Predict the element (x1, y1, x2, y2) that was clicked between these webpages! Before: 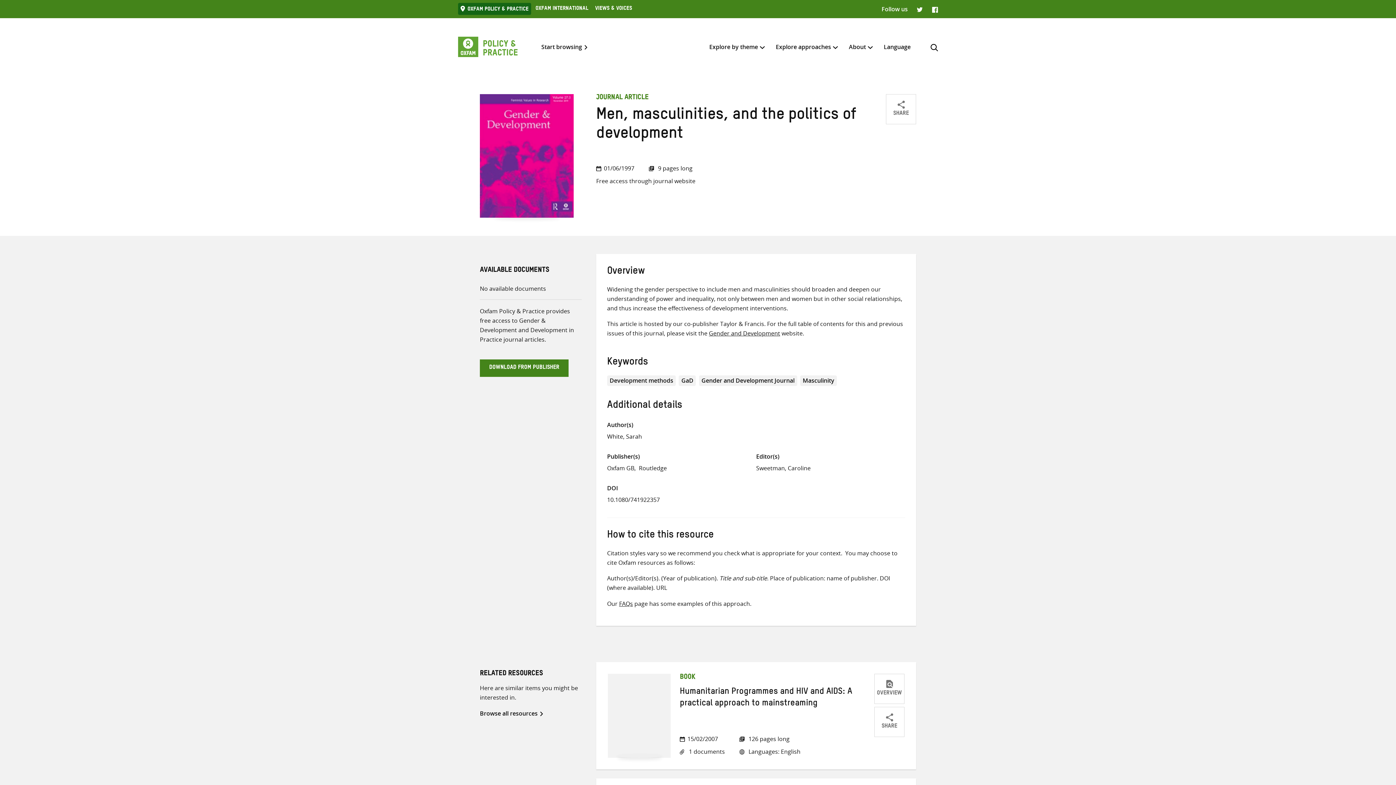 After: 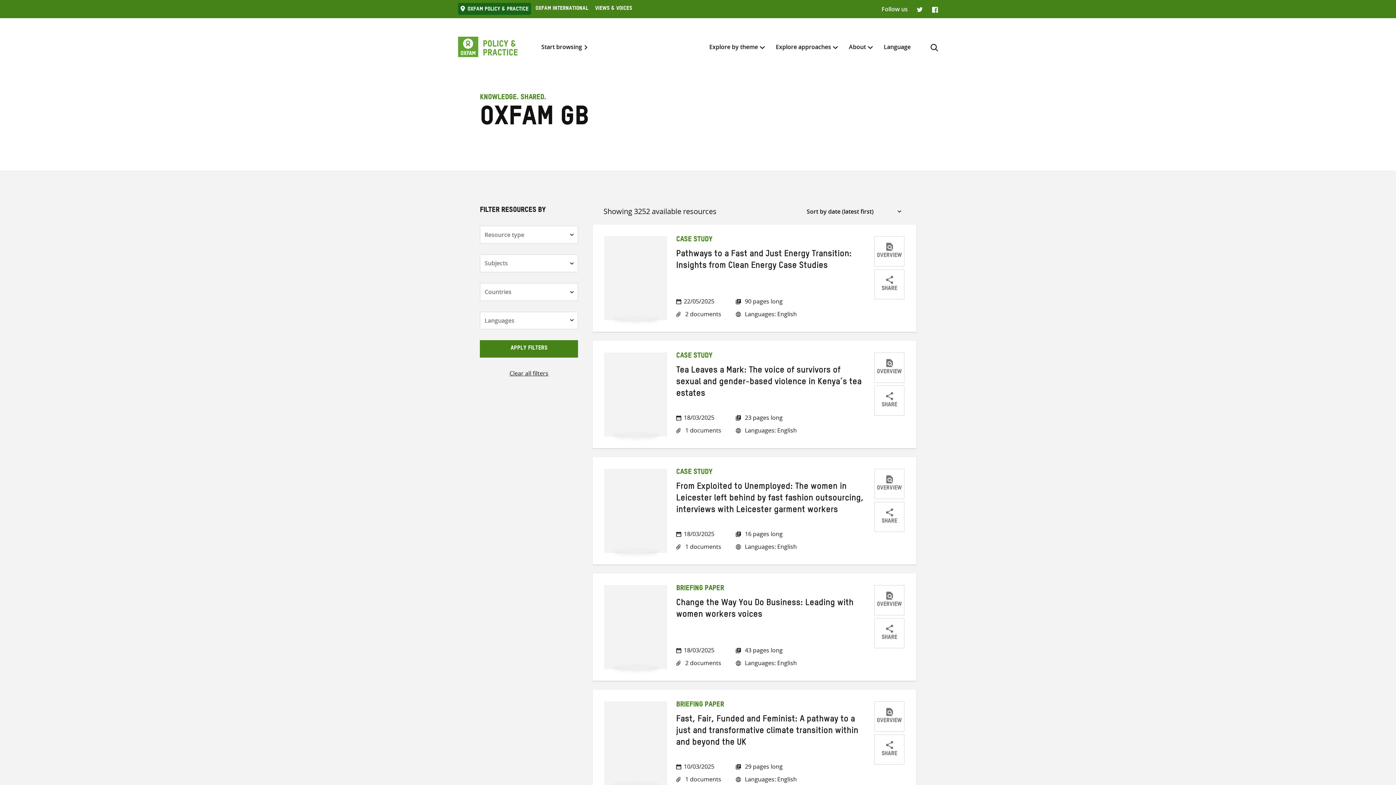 Action: bbox: (607, 464, 636, 472) label: Oxfam GB